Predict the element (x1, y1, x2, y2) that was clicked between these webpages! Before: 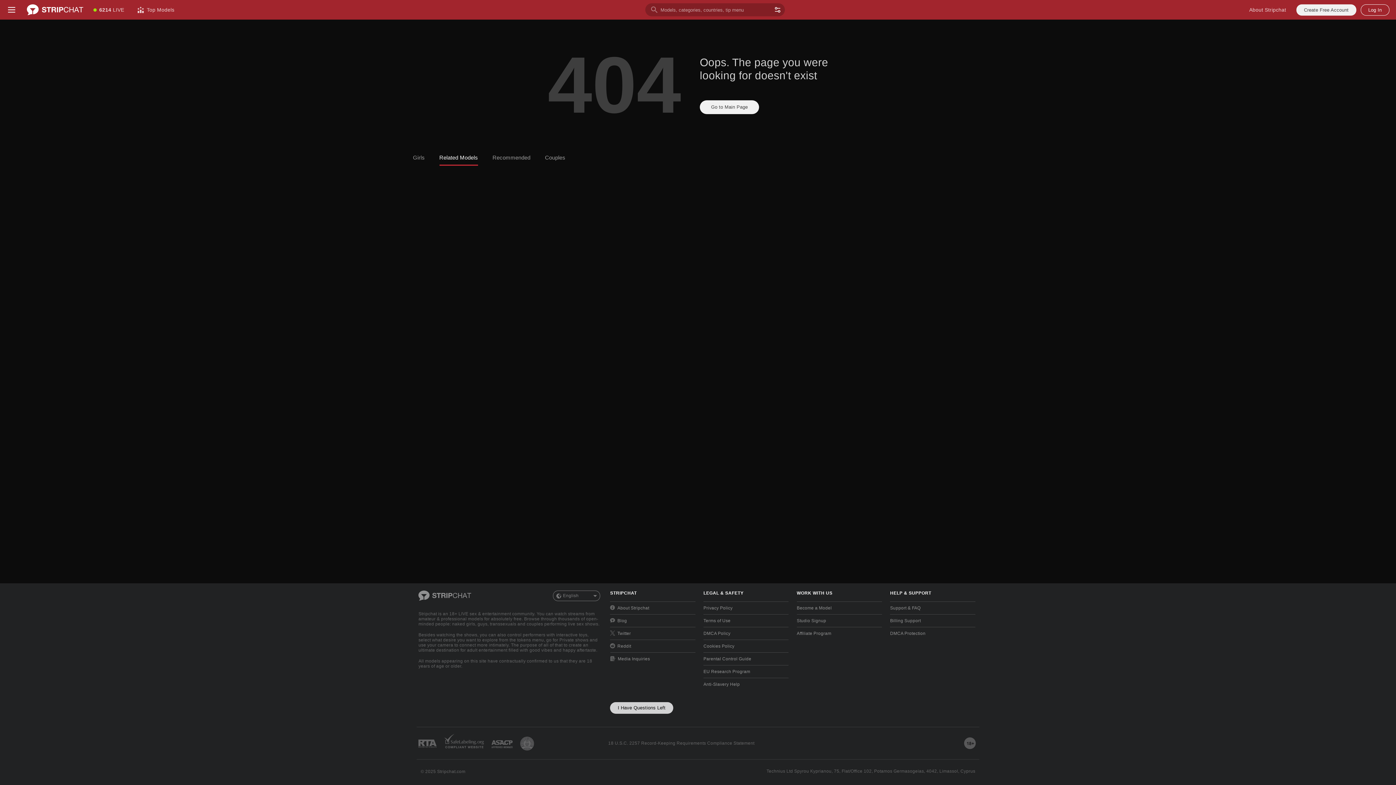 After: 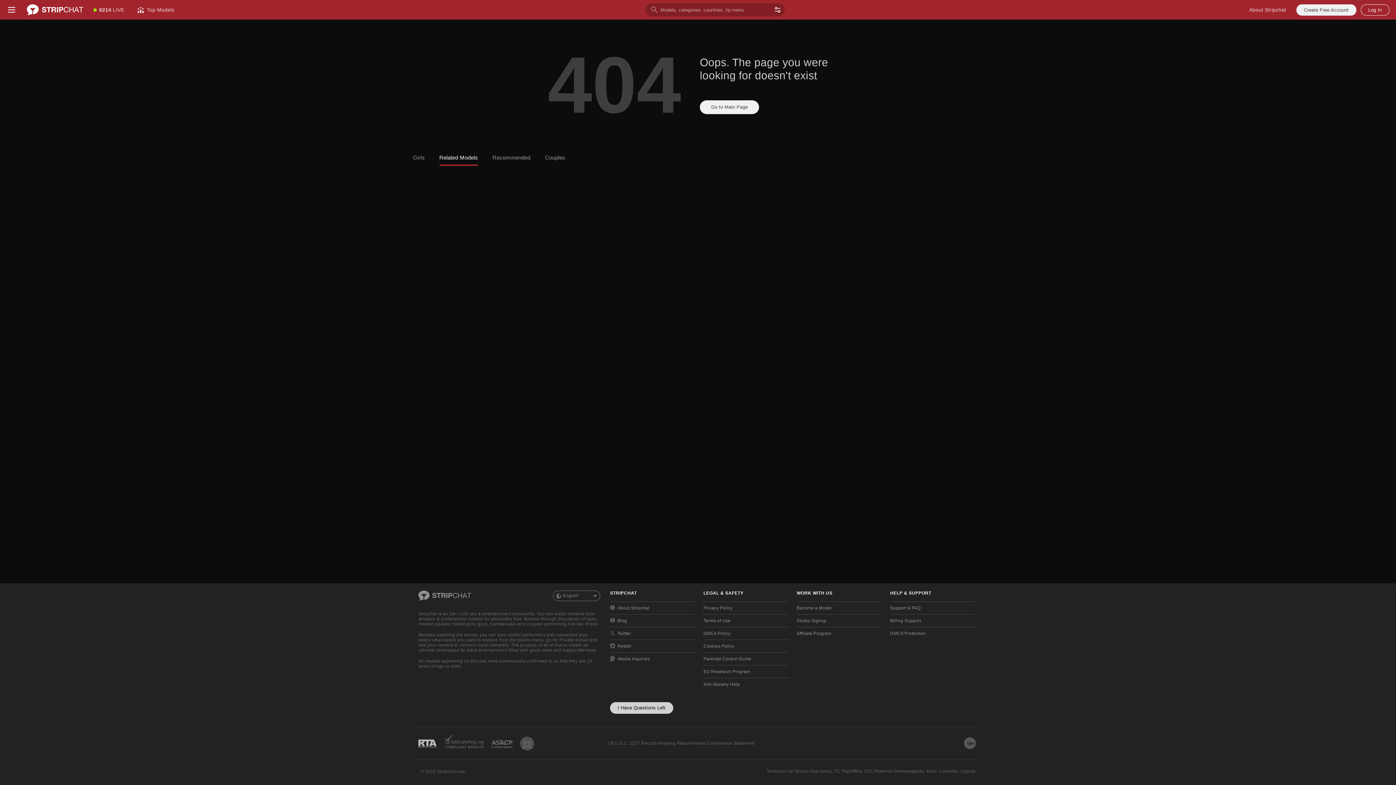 Action: label: Go to RTALabel bbox: (418, 739, 436, 748)